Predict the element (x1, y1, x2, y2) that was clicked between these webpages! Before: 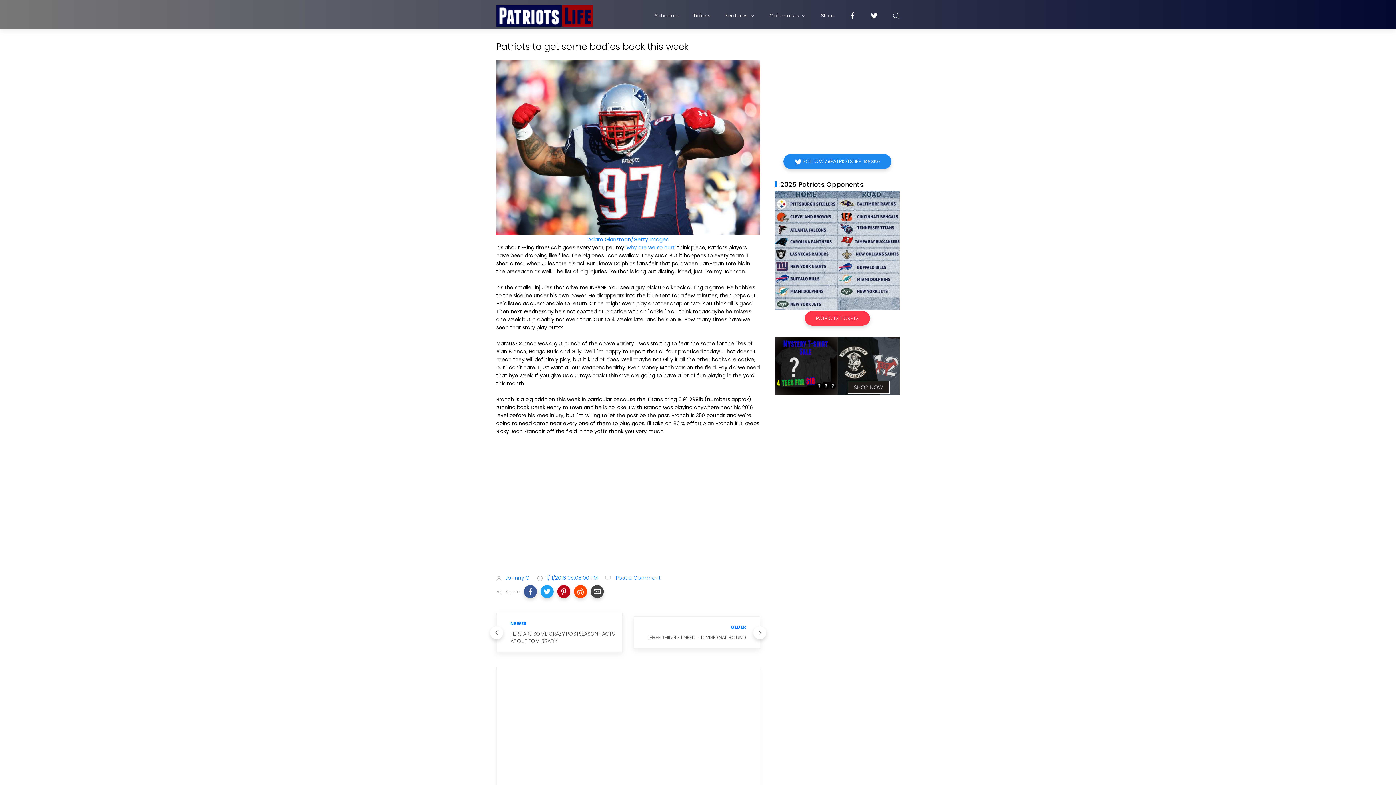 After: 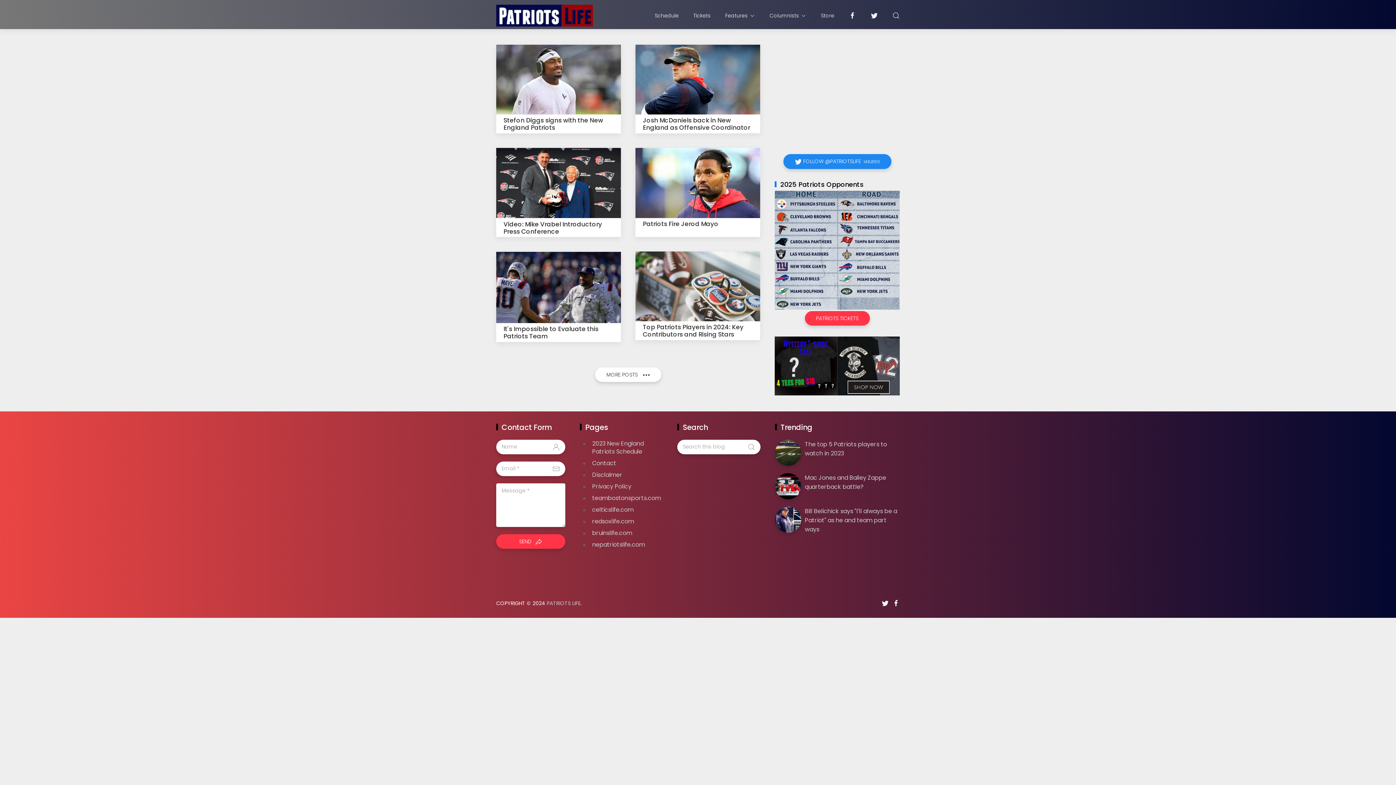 Action: bbox: (496, 4, 592, 26)